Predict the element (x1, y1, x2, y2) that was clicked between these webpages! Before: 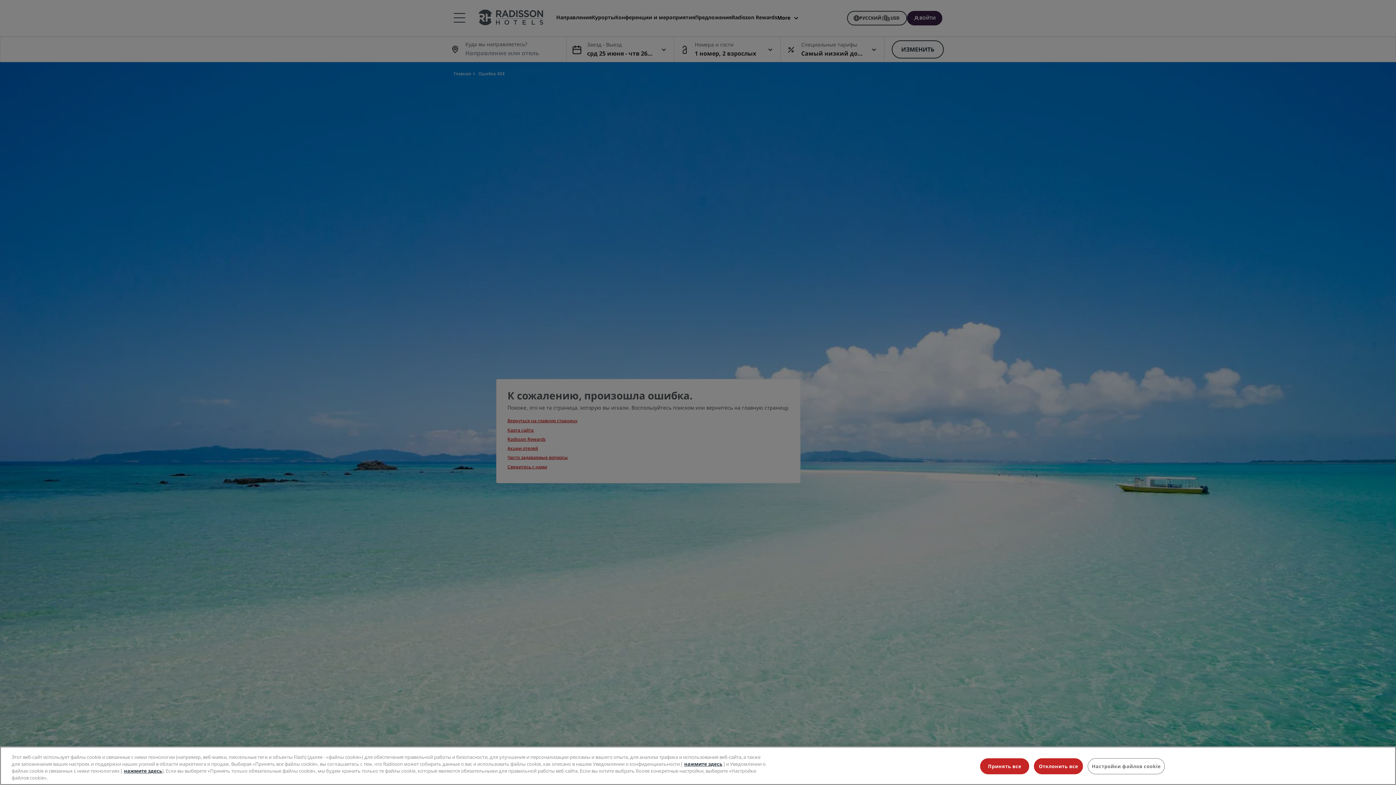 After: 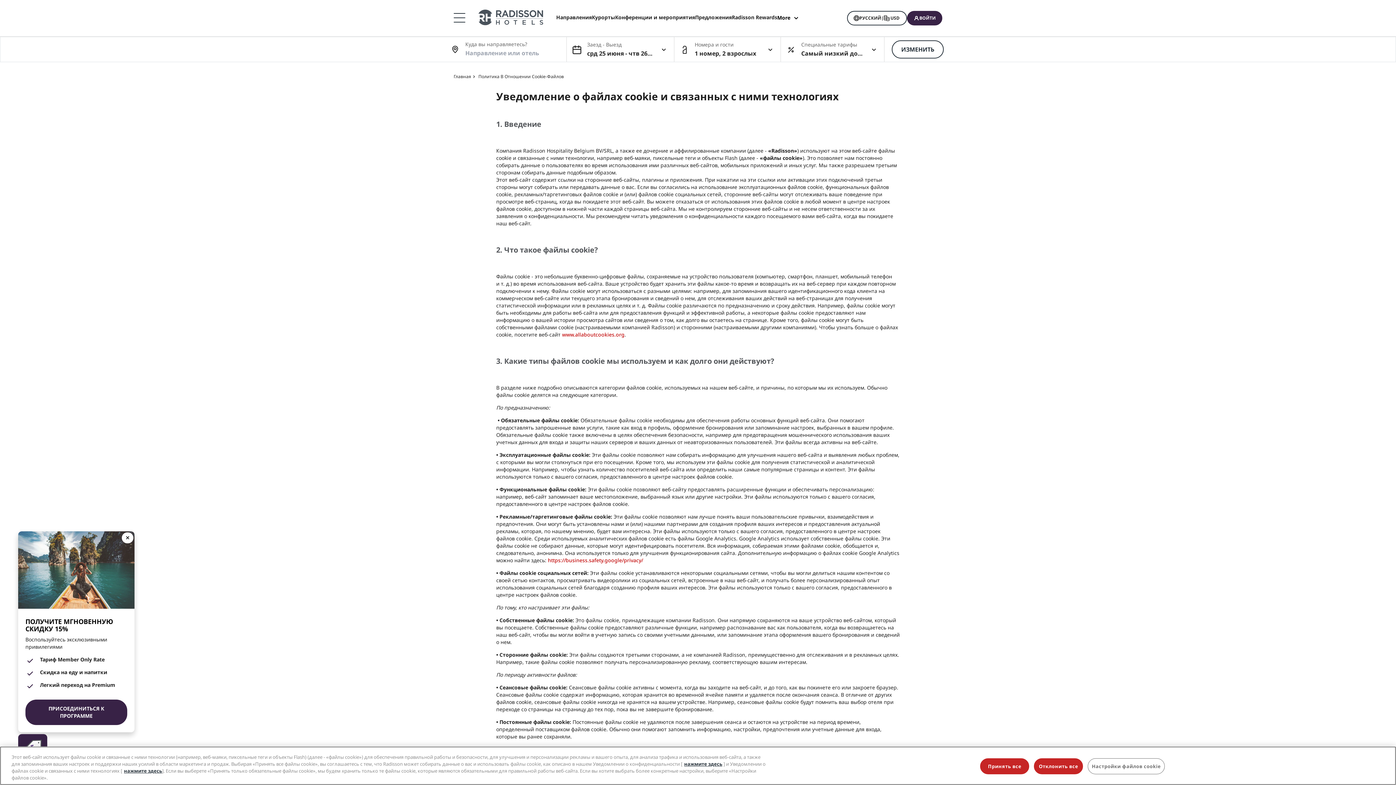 Action: bbox: (124, 768, 162, 774) label: нажмите здесь